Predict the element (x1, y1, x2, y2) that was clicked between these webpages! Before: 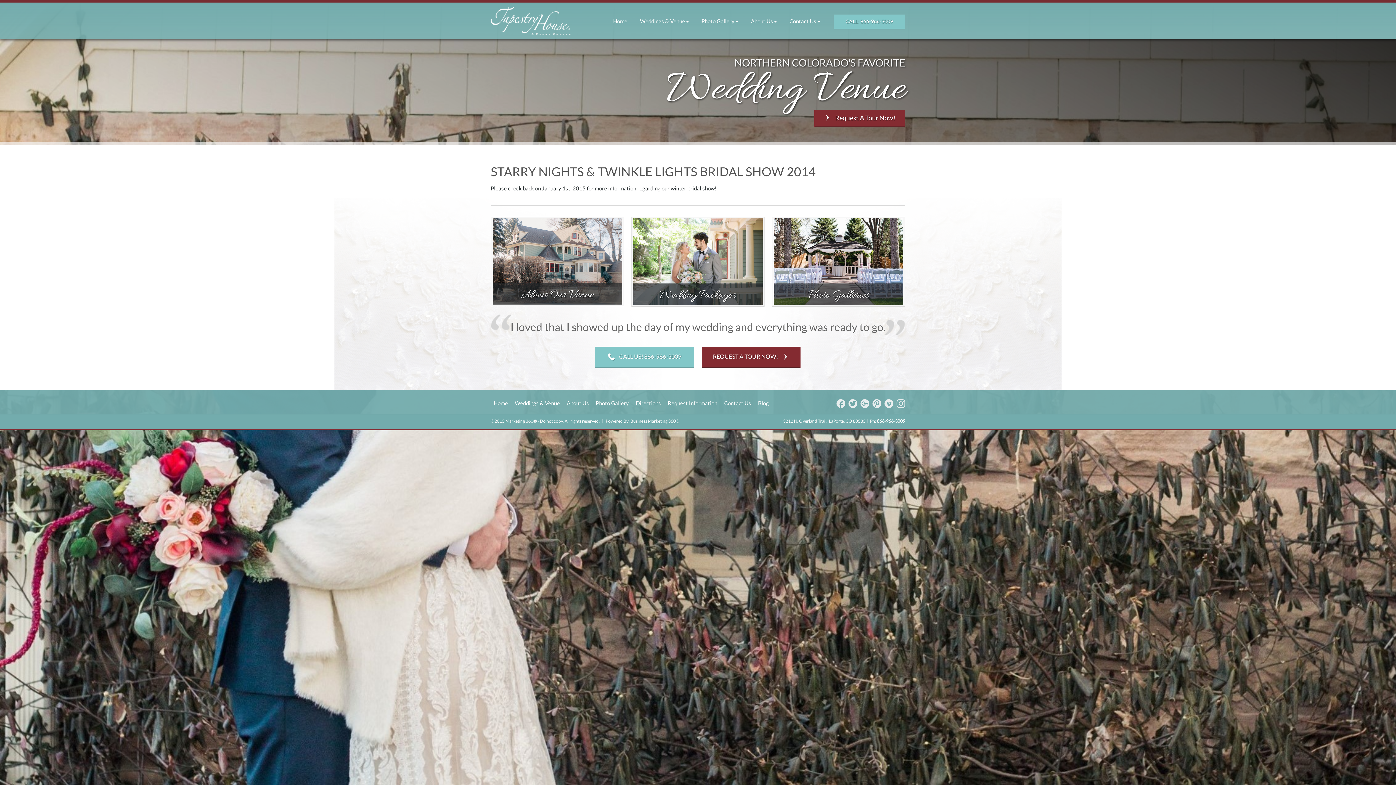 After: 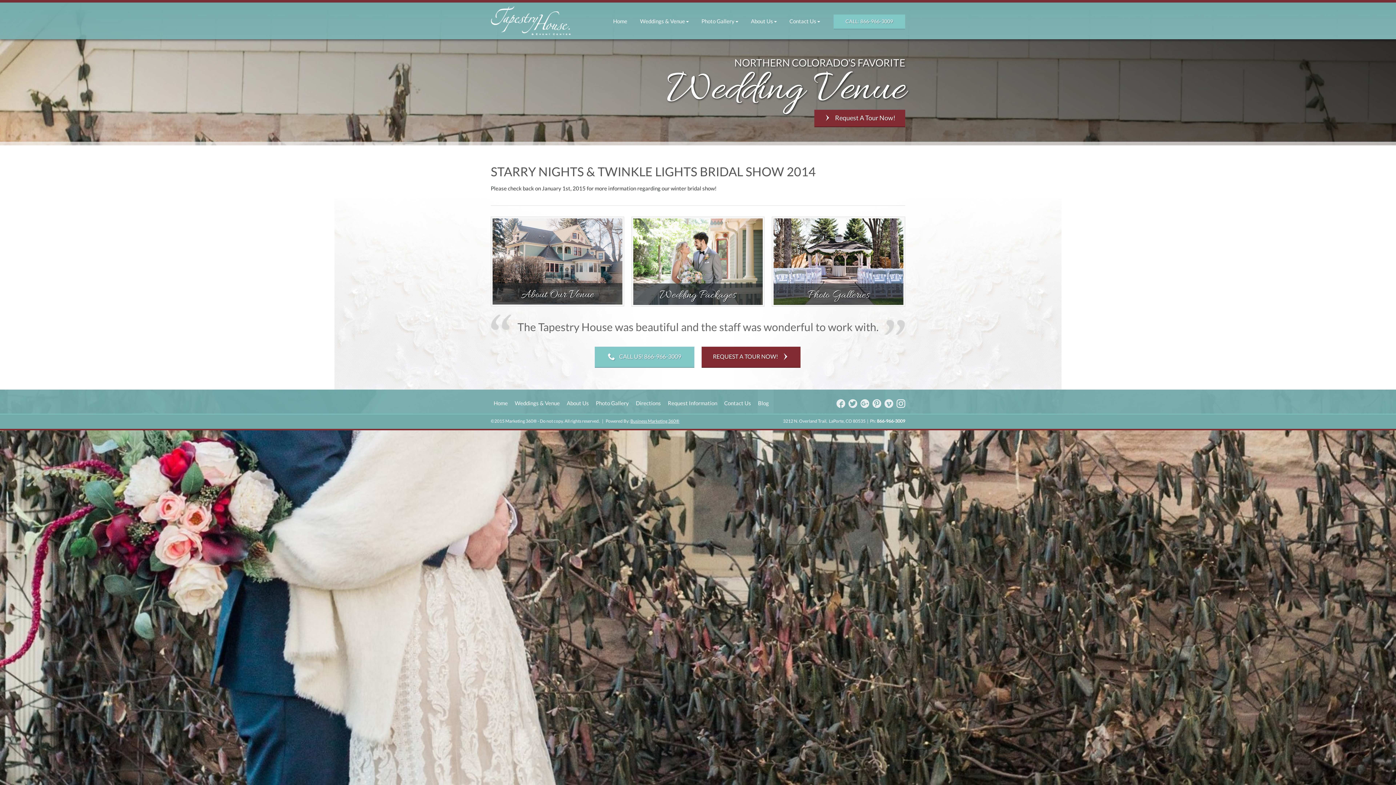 Action: bbox: (896, 399, 905, 408) label: Instagram